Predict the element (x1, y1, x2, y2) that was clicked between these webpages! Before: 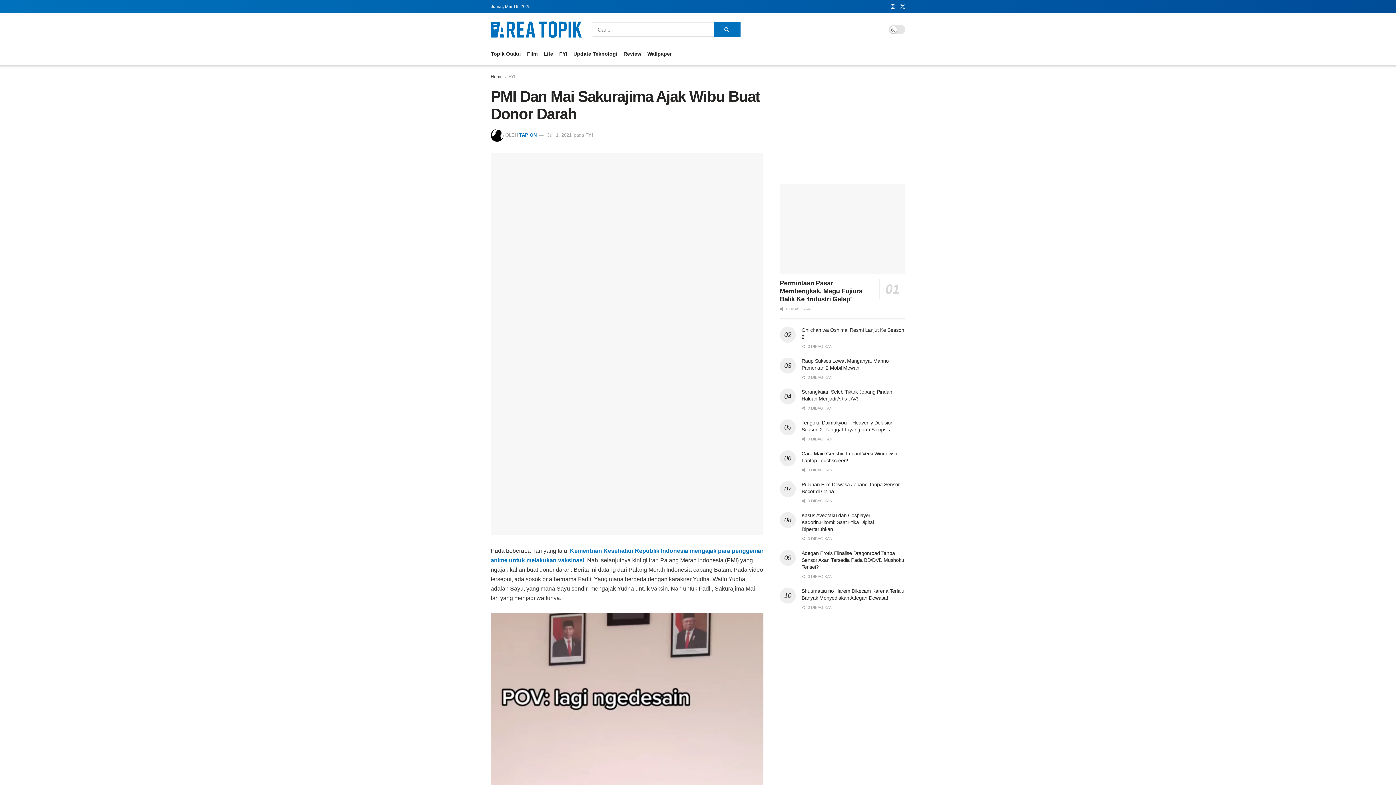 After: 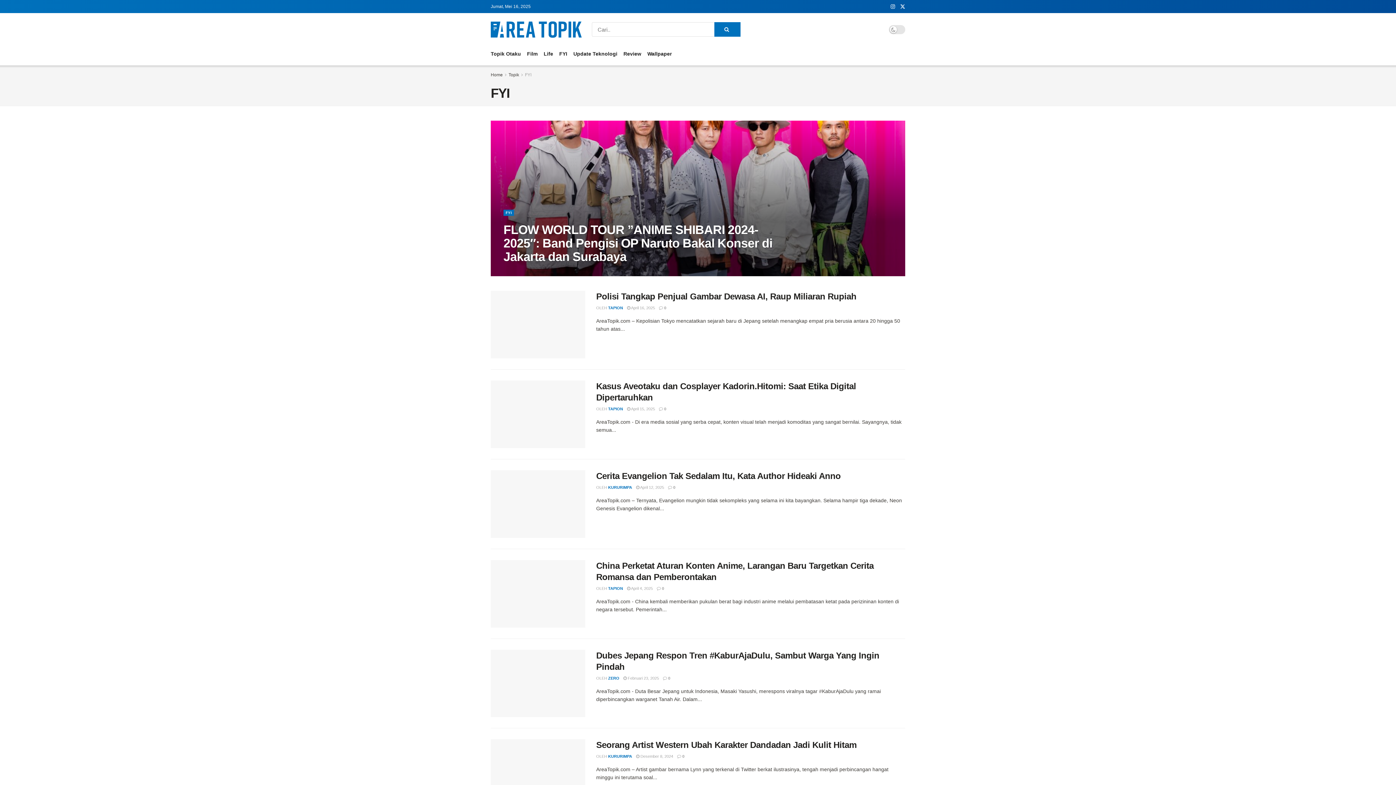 Action: bbox: (508, 74, 515, 79) label: FYI